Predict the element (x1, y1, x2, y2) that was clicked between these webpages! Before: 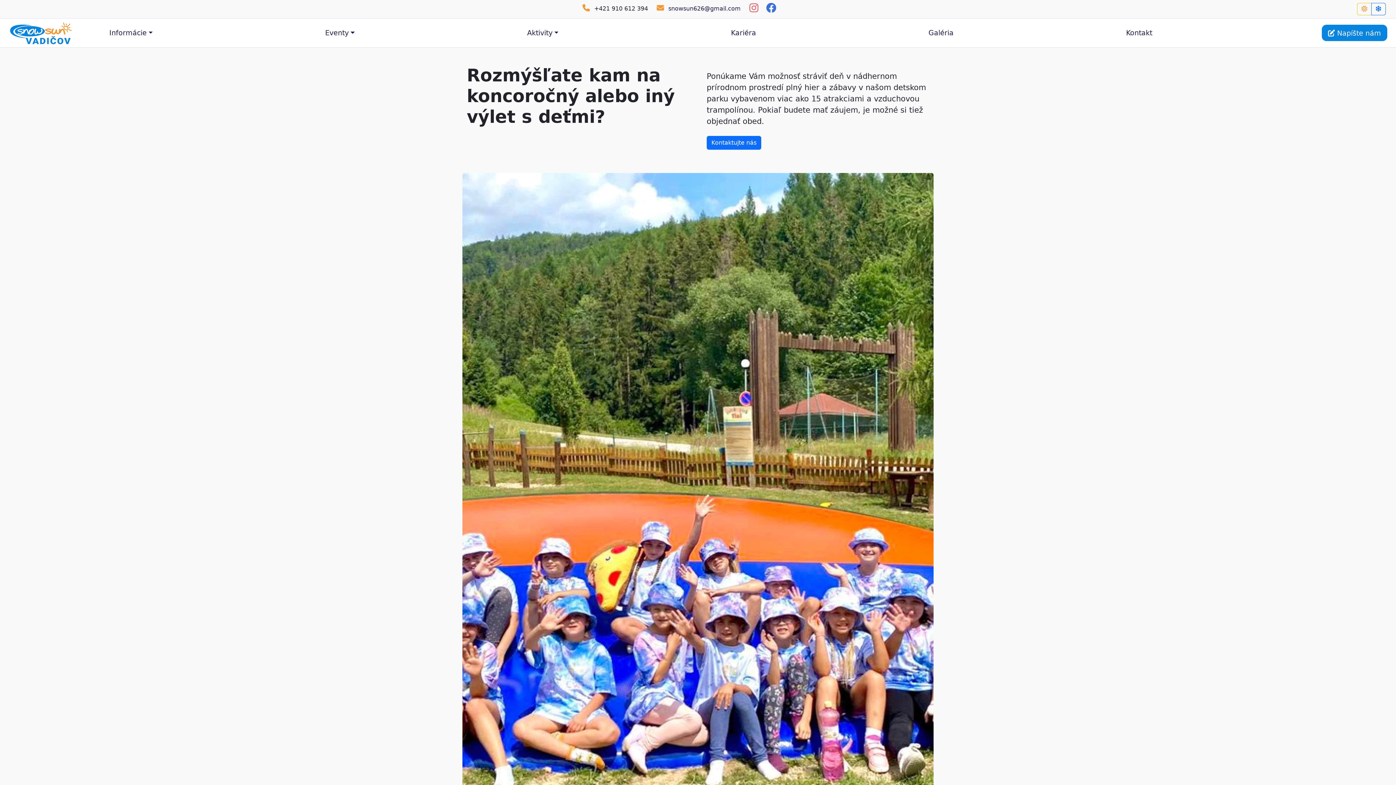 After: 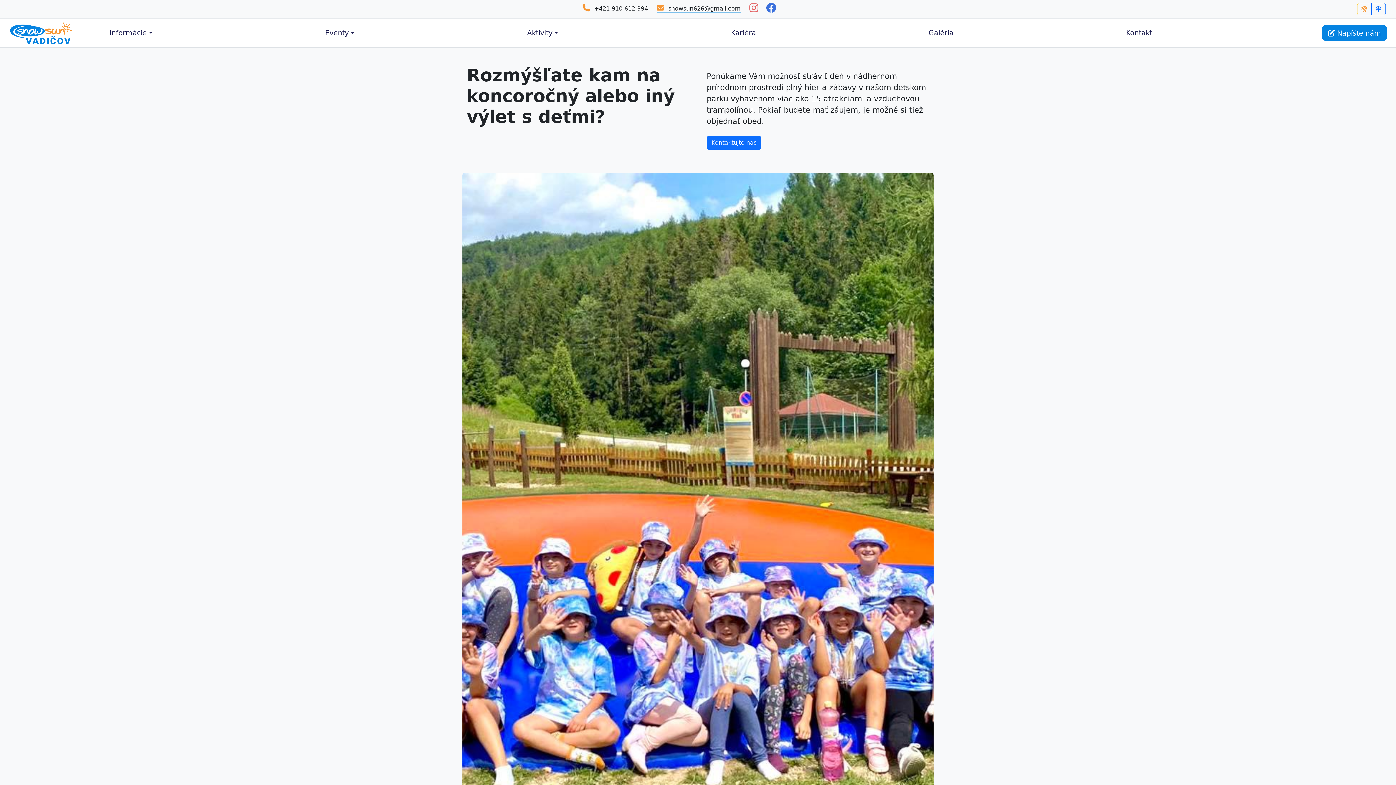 Action: bbox: (656, 4, 740, 12) label: snowsun626@gmail.com